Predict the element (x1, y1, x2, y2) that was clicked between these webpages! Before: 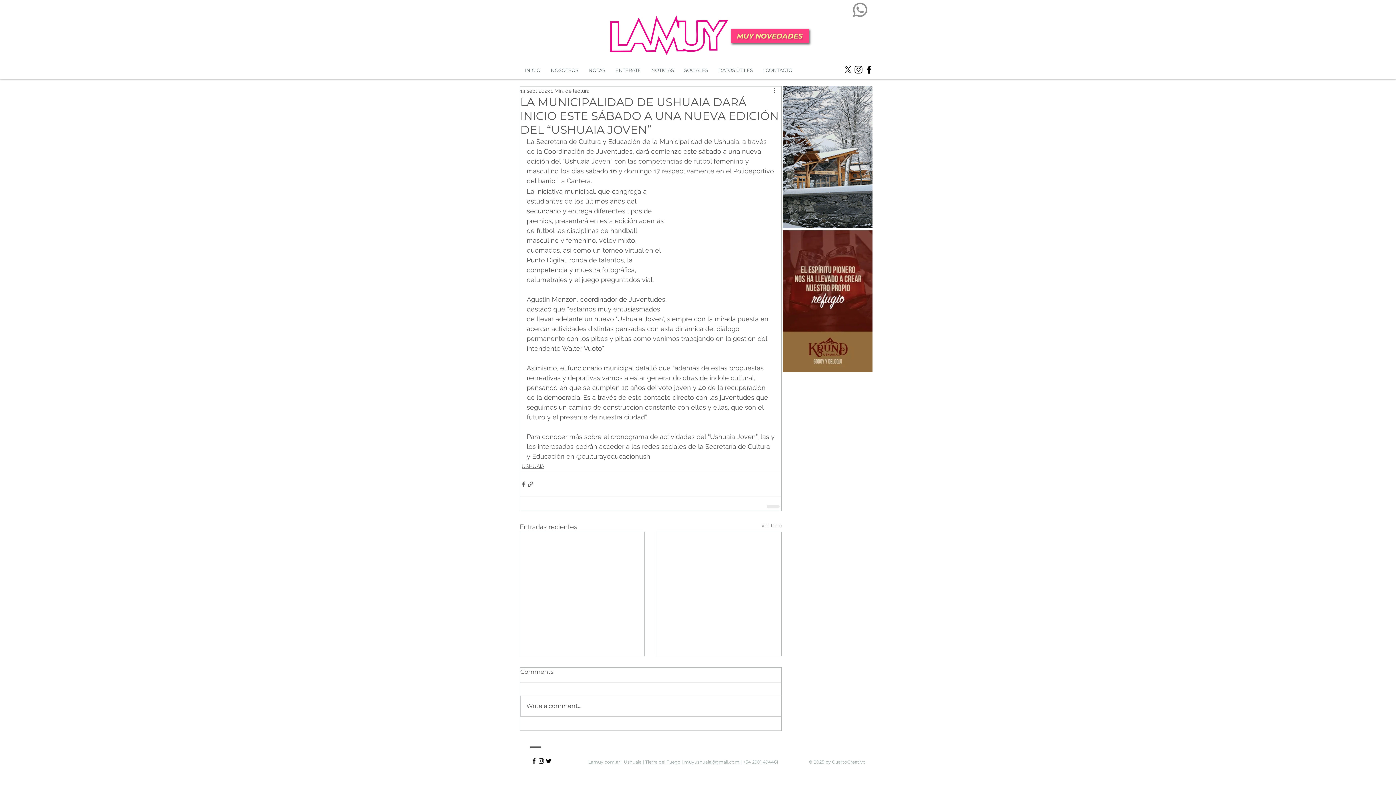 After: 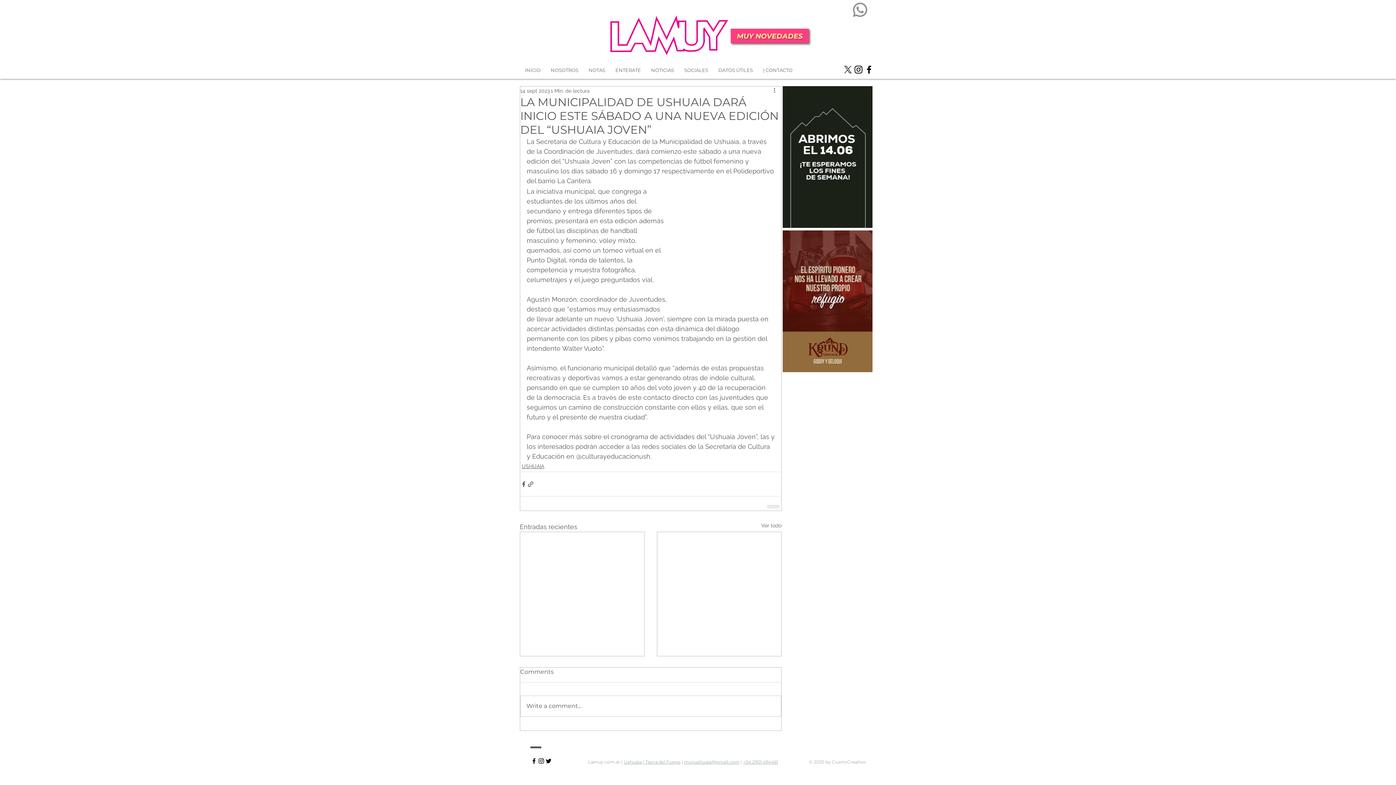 Action: bbox: (864, 64, 874, 74)